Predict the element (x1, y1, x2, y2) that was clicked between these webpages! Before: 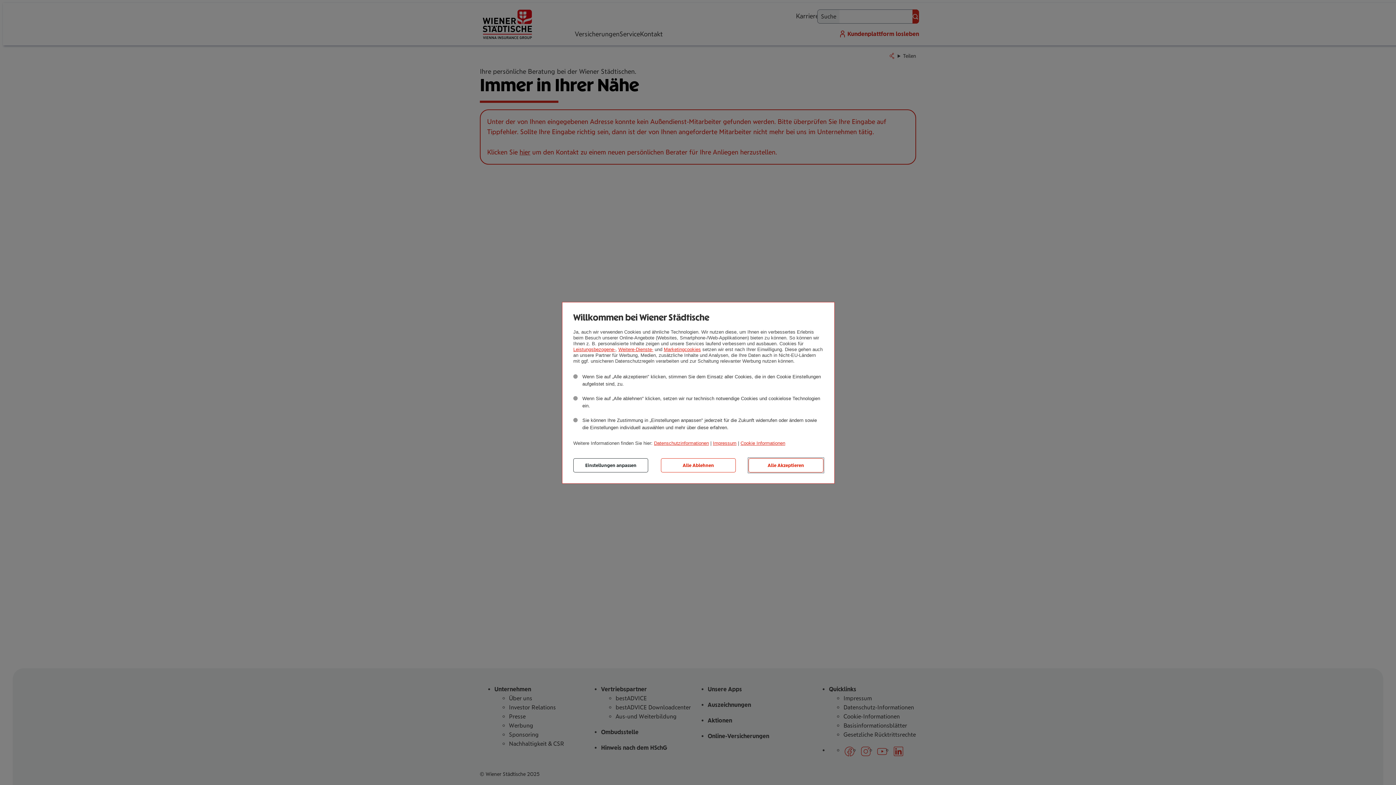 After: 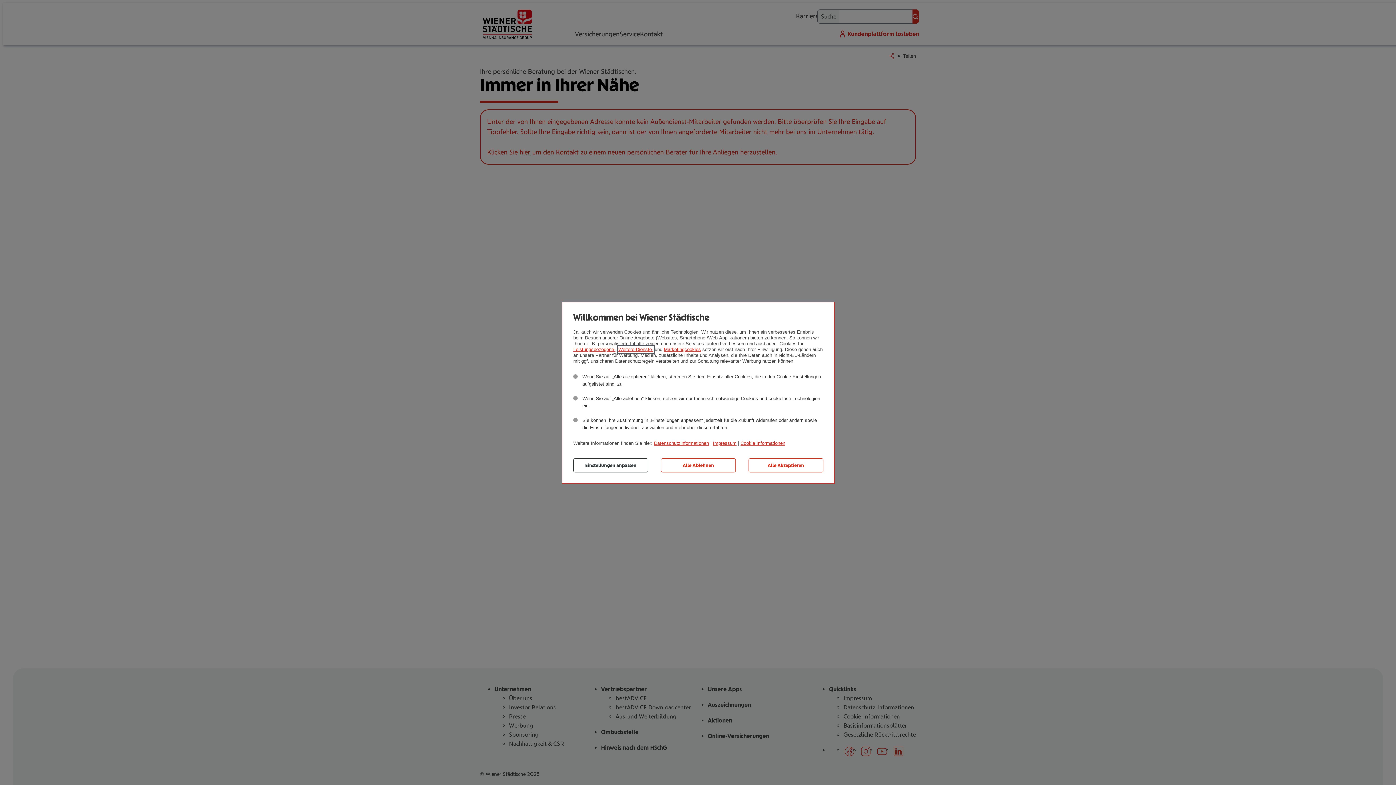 Action: label: Weitere-Dienste- bbox: (618, 346, 653, 352)